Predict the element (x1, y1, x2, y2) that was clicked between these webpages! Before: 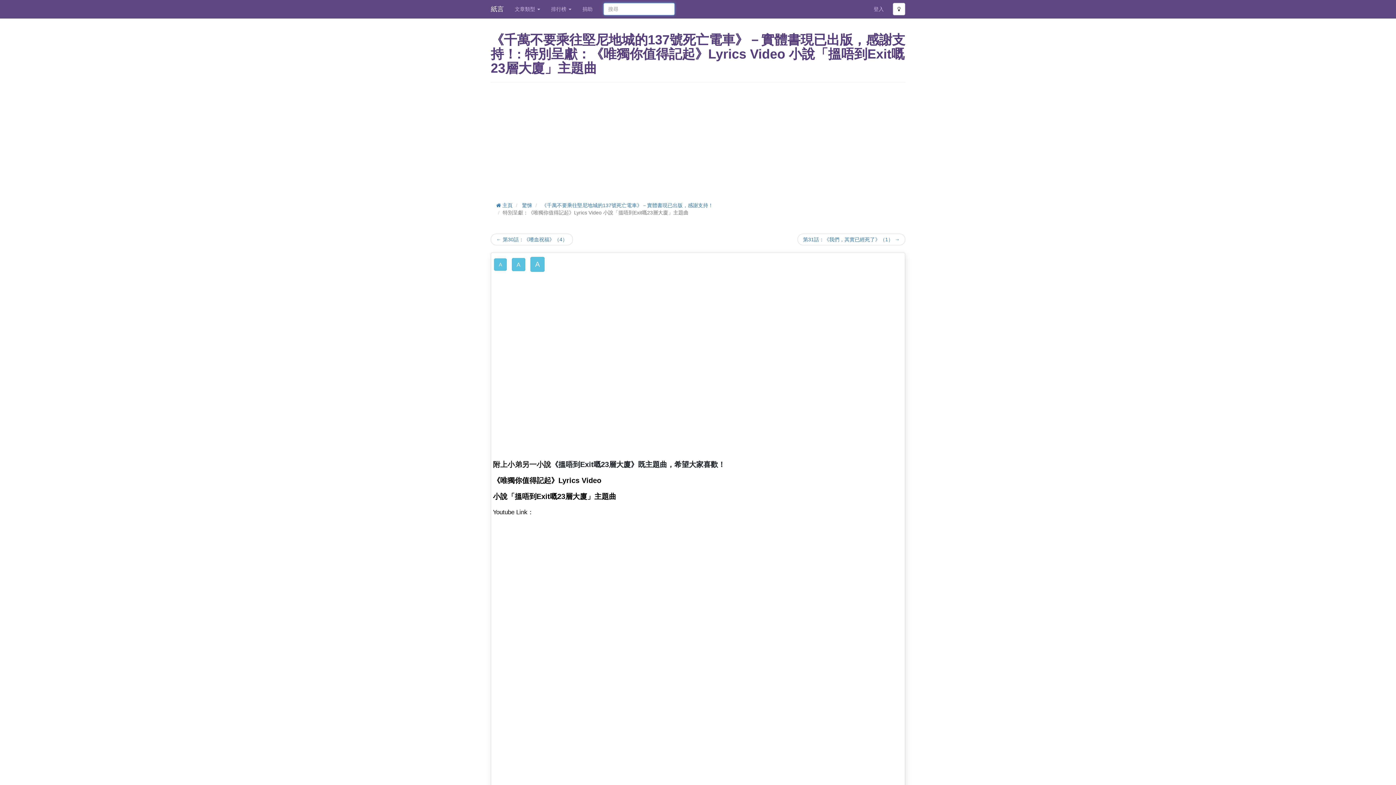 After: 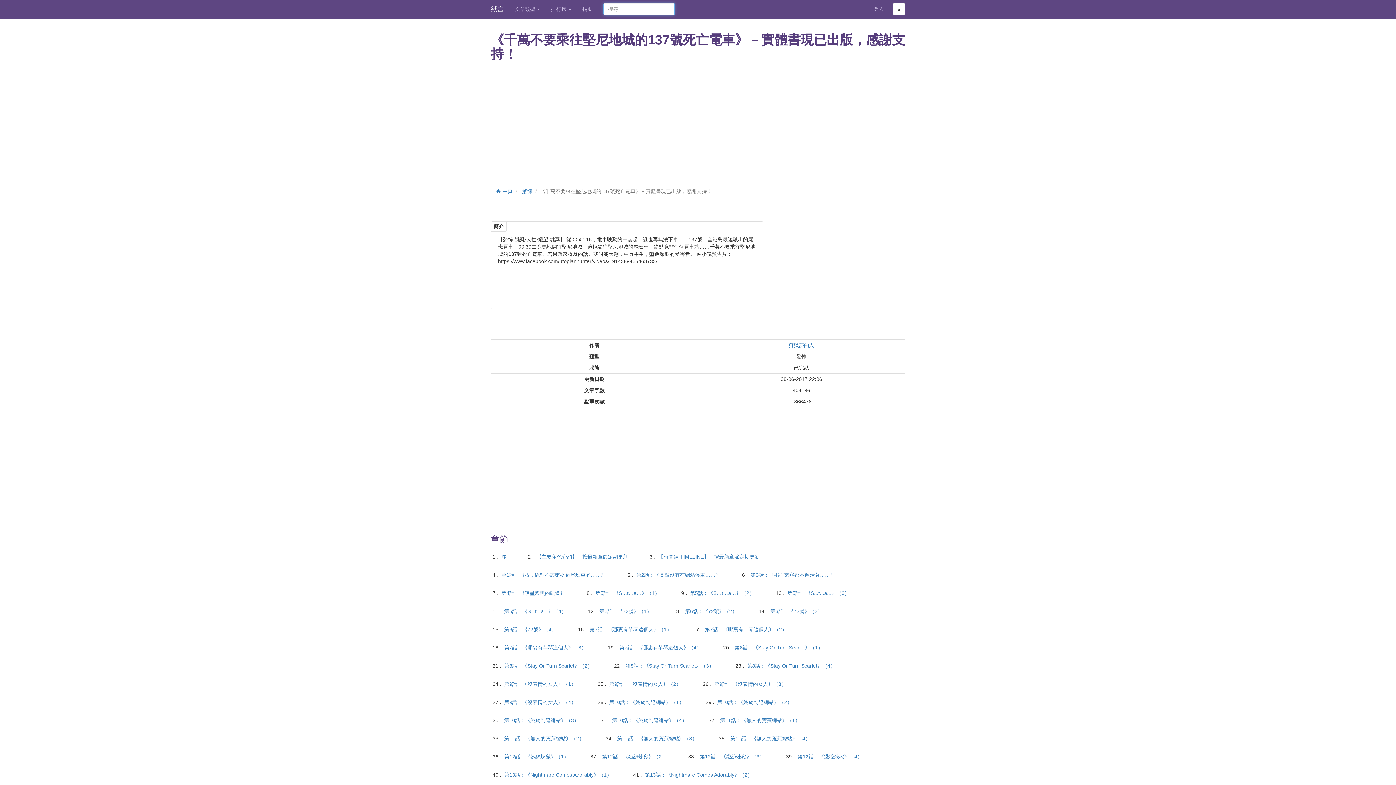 Action: bbox: (541, 202, 713, 208) label: 《千萬不要乘往堅尼地城的137號死亡電車》－實體書現已出版，感謝支持！